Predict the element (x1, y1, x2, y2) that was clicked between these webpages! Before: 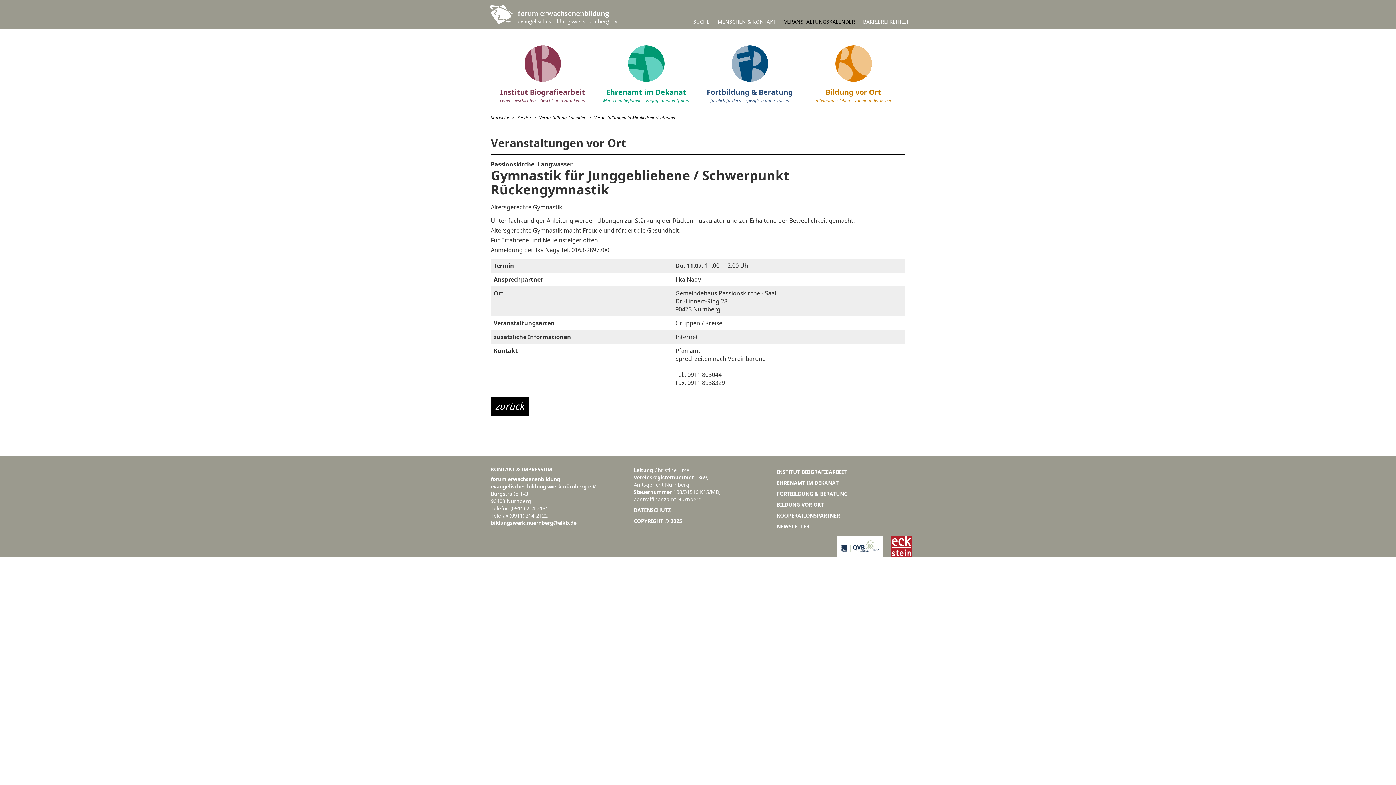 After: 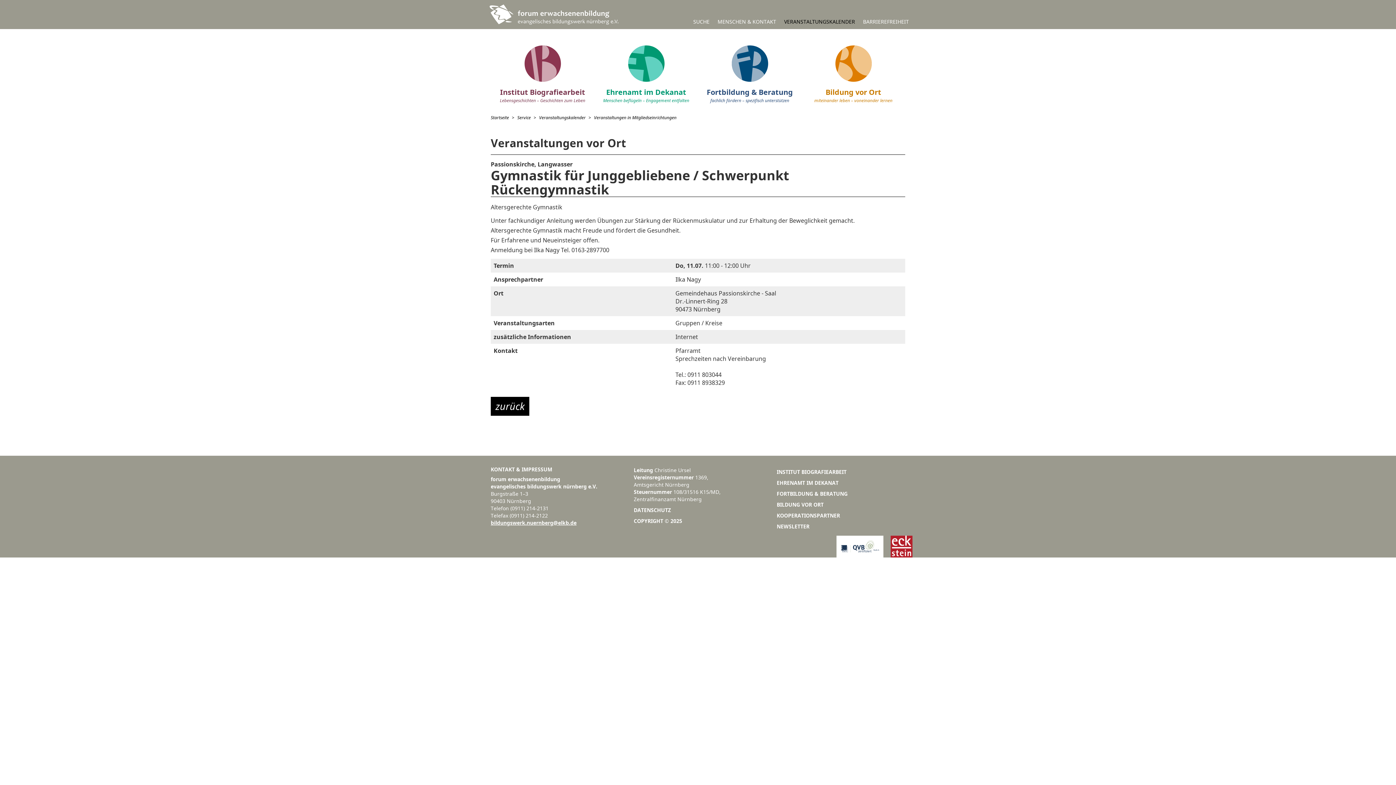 Action: bbox: (490, 519, 576, 526) label: bildungswerk.nuernberg@elkb.de